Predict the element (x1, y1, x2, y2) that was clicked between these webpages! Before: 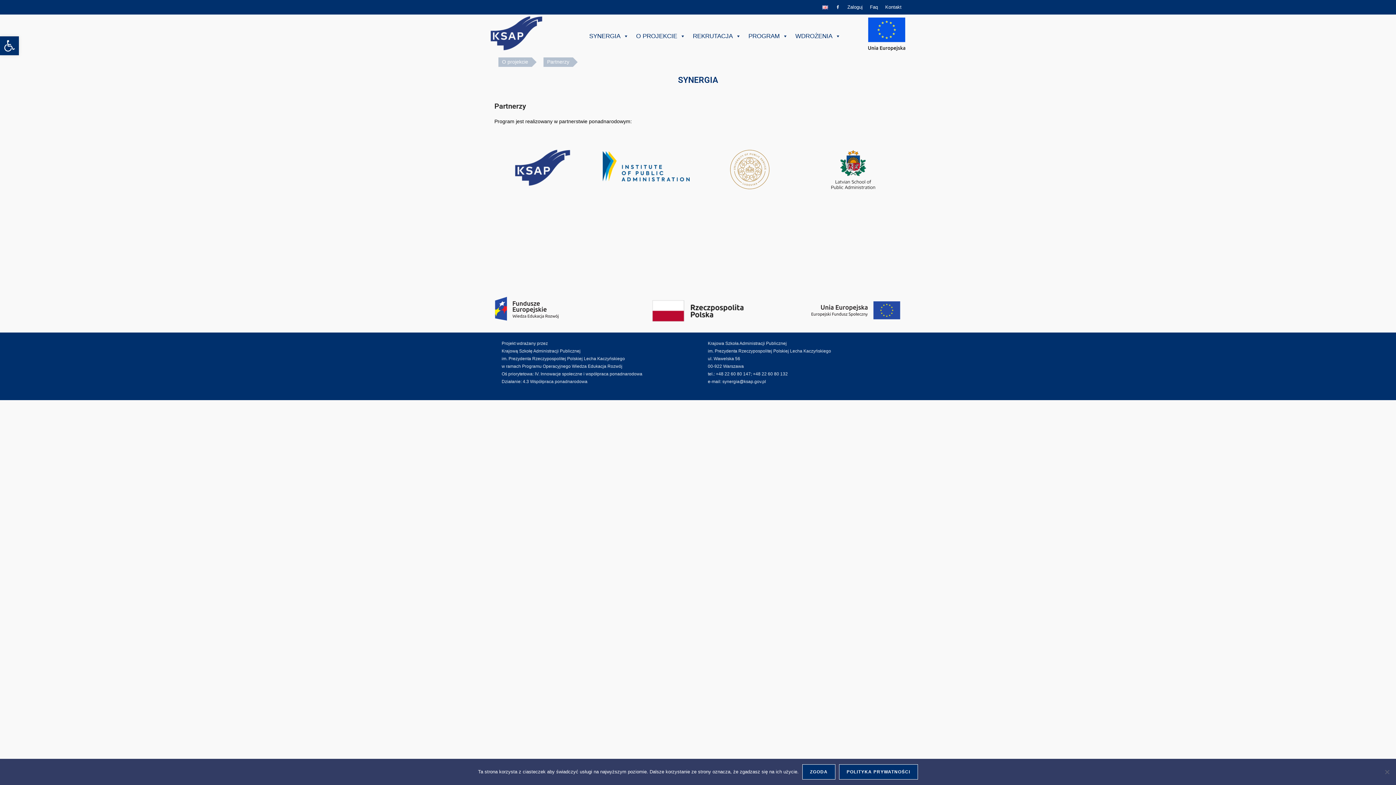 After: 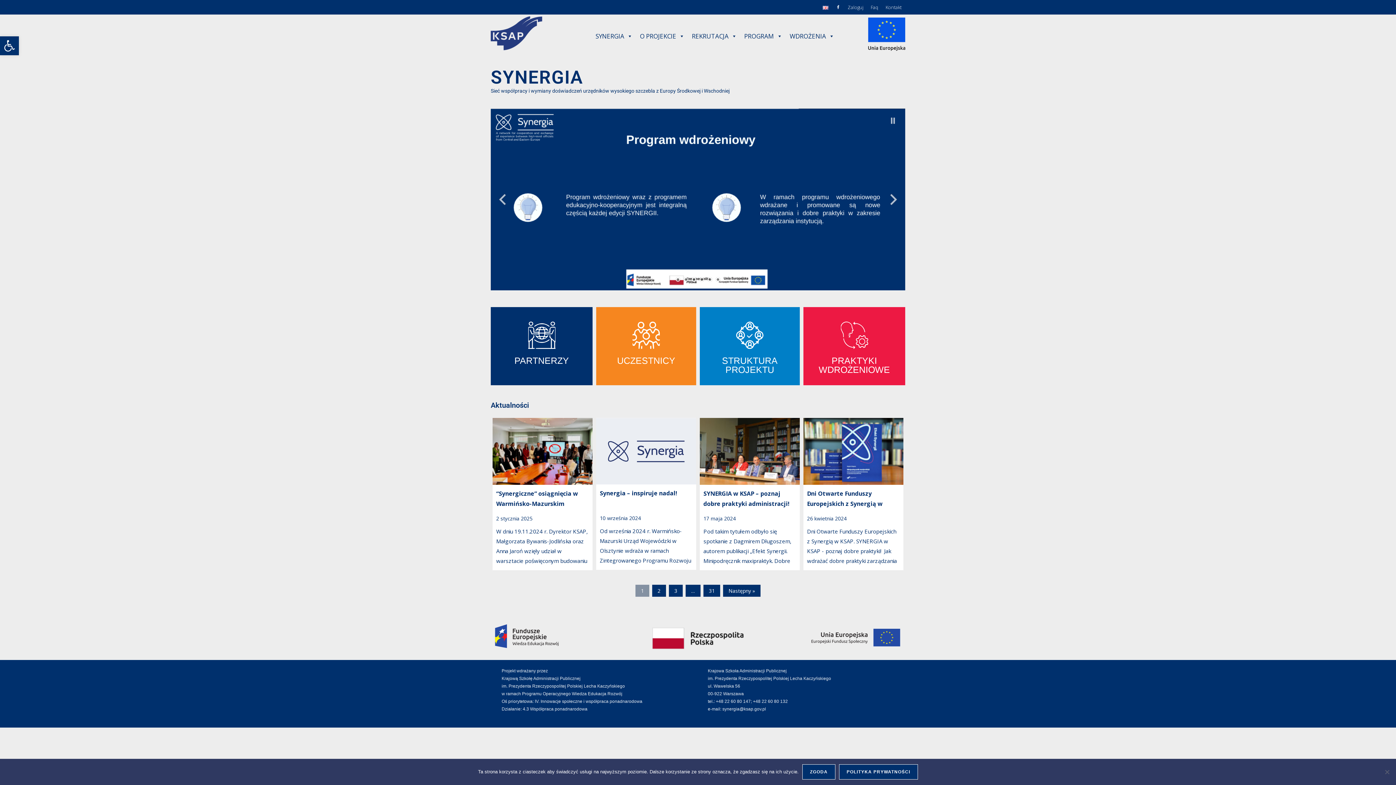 Action: label: SYNERGIA bbox: (585, 29, 632, 43)